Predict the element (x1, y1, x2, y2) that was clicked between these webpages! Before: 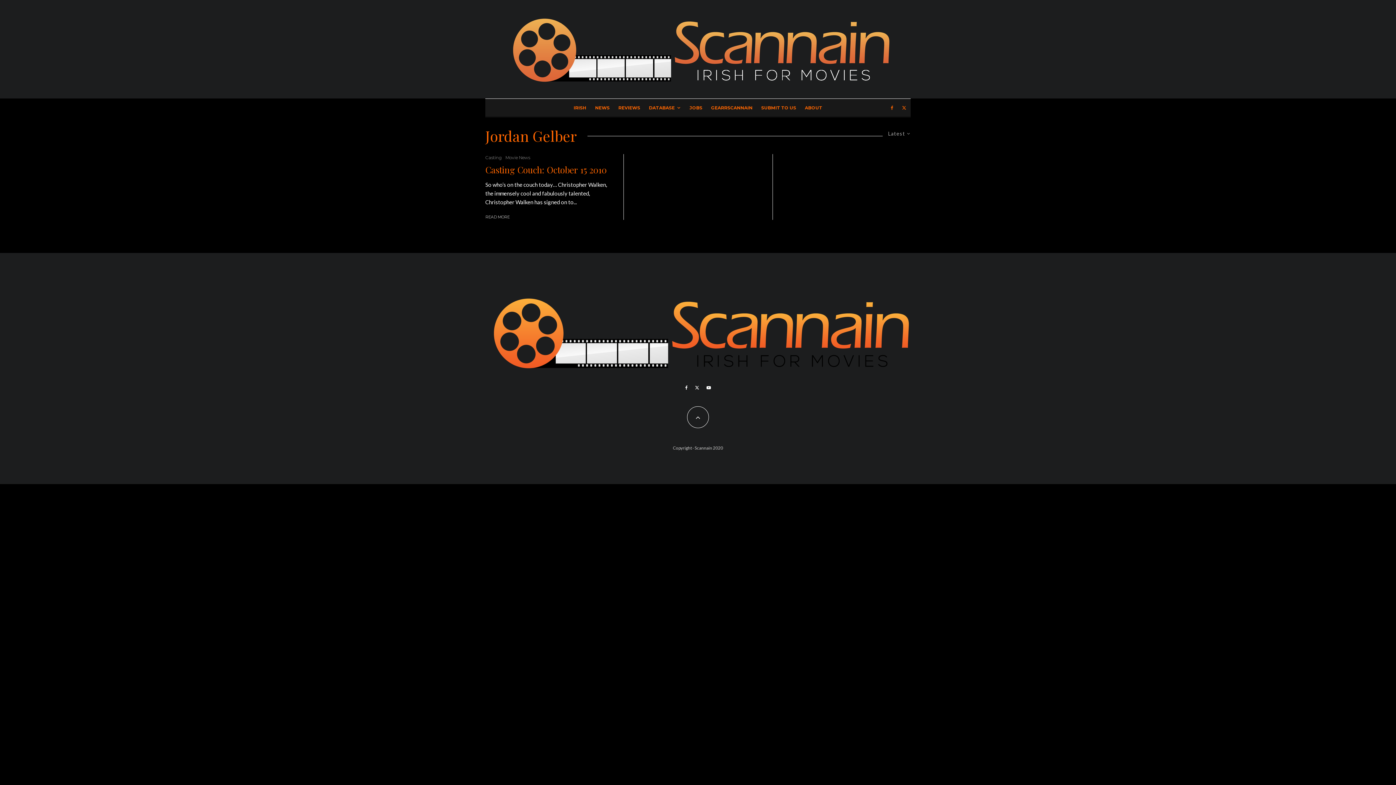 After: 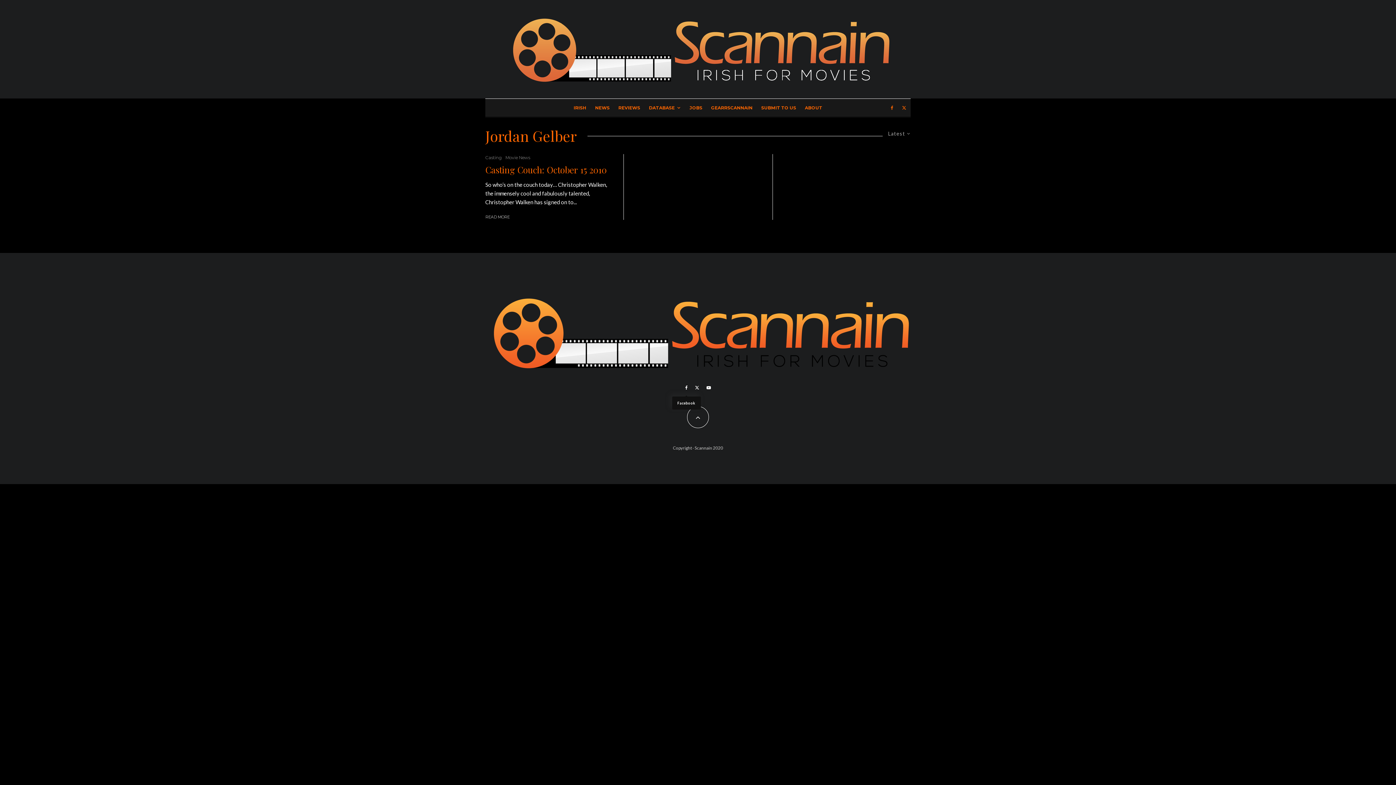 Action: bbox: (681, 385, 691, 390) label: Facebook